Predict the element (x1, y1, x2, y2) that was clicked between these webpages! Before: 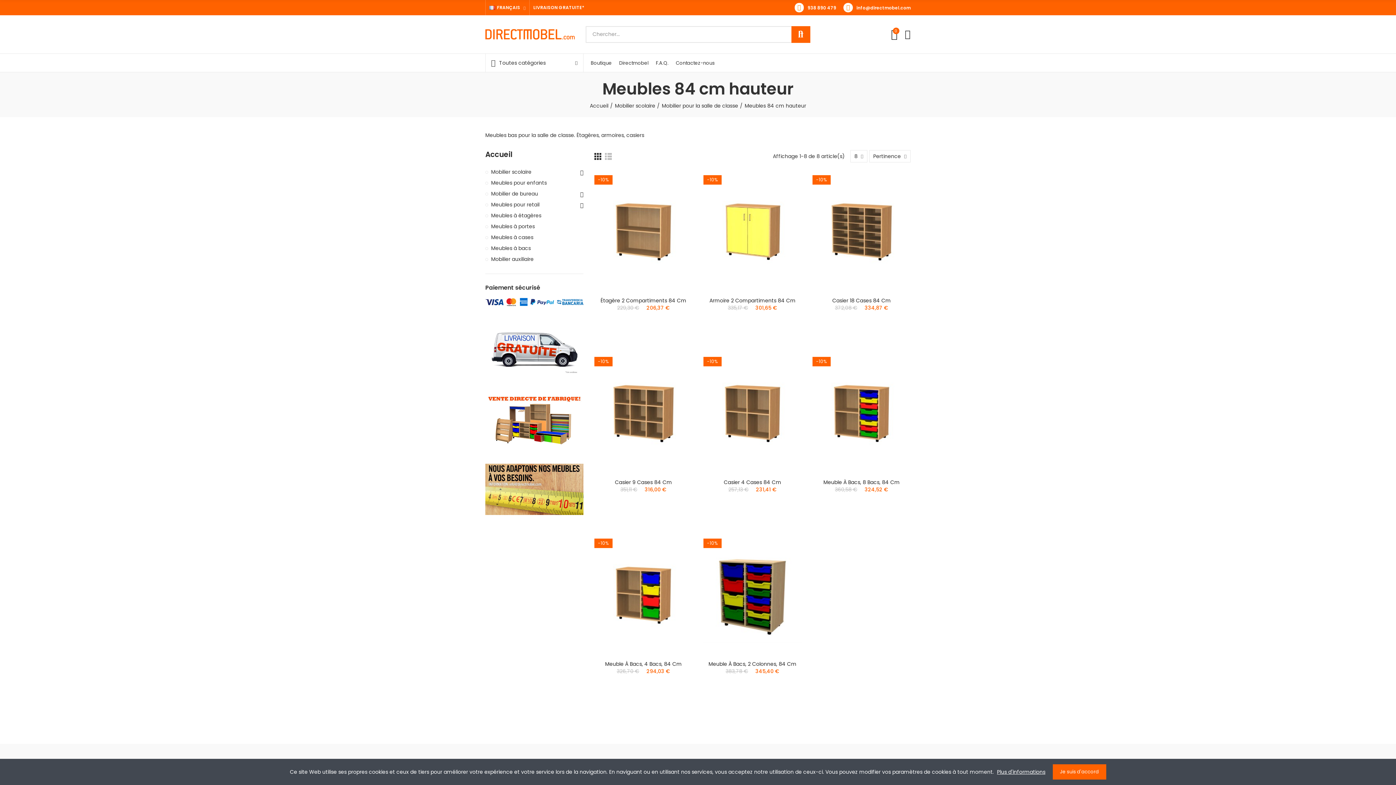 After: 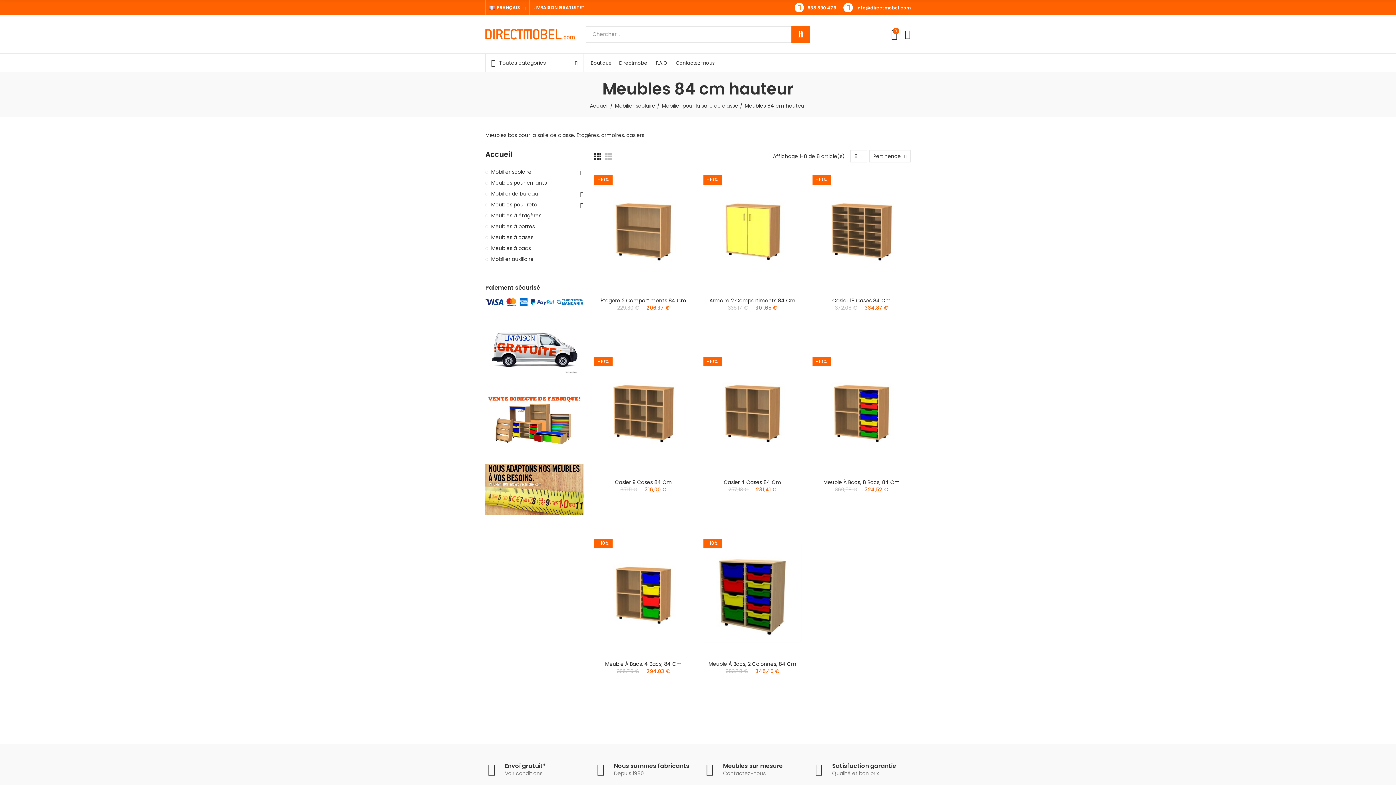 Action: bbox: (1052, 764, 1106, 780) label: Je suis d'accord